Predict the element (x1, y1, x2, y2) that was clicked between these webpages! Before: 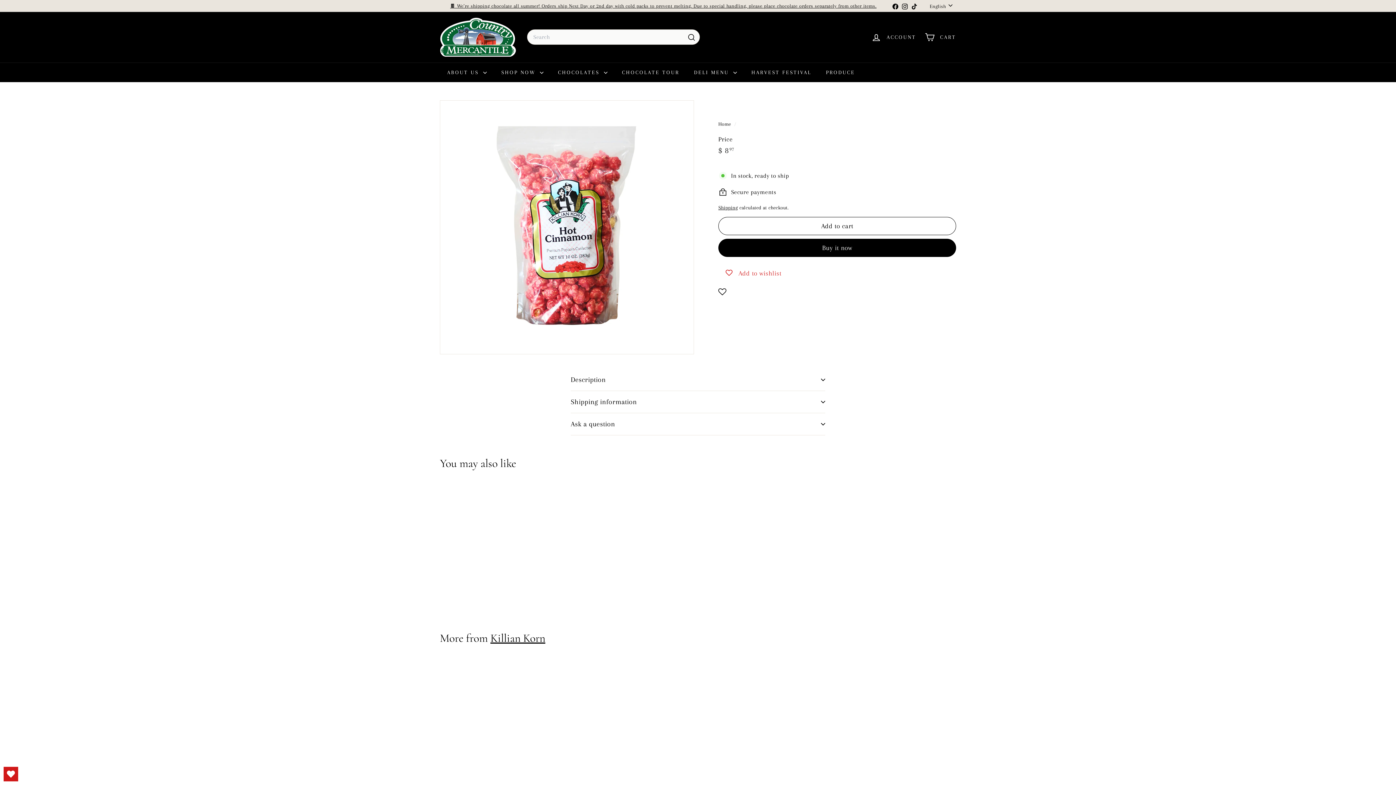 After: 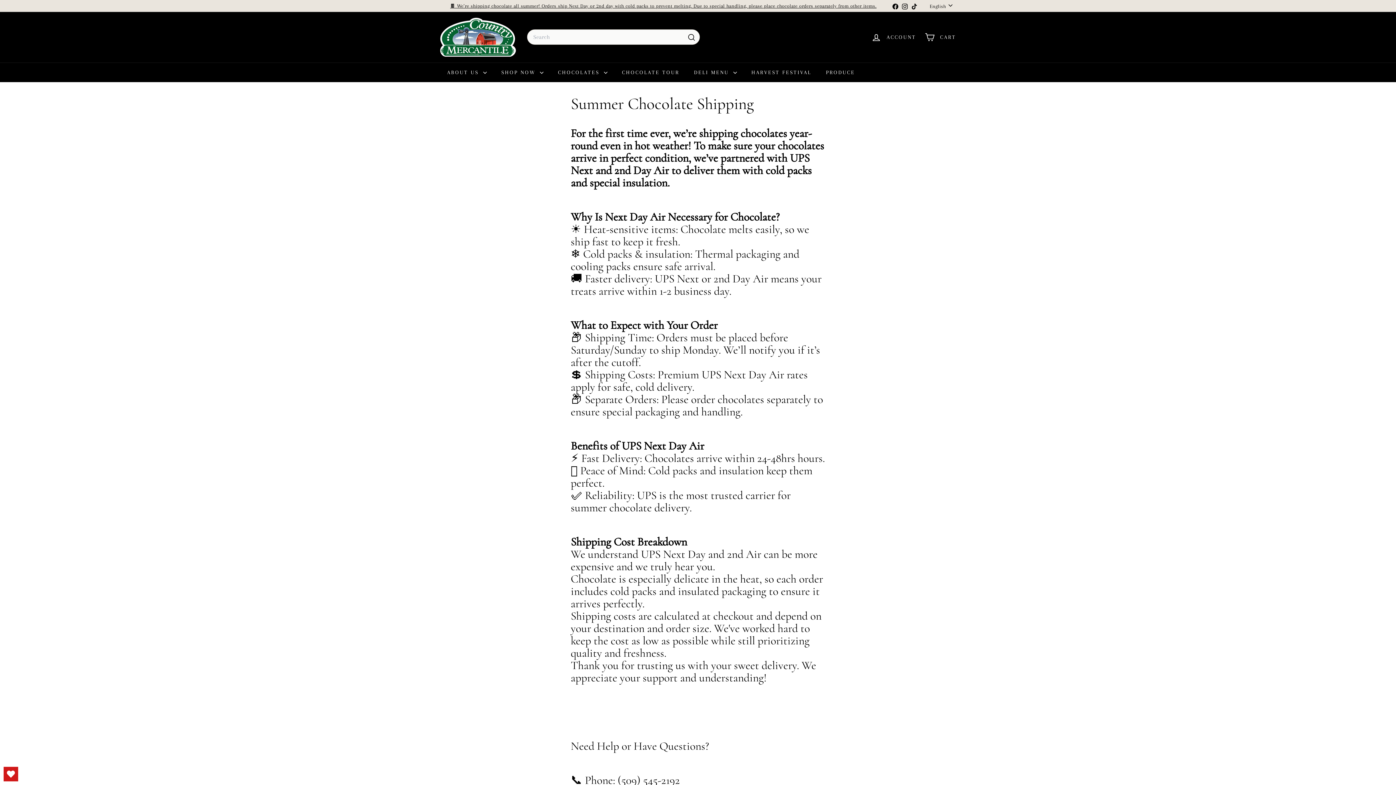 Action: bbox: (450, 3, 876, 8) label: 🍫 We’re shipping chocolate all summer! Orders ship Next Day or 2nd day with cold packs to prevent melting. Due to special handling, please place chocolate orders separately from other items.